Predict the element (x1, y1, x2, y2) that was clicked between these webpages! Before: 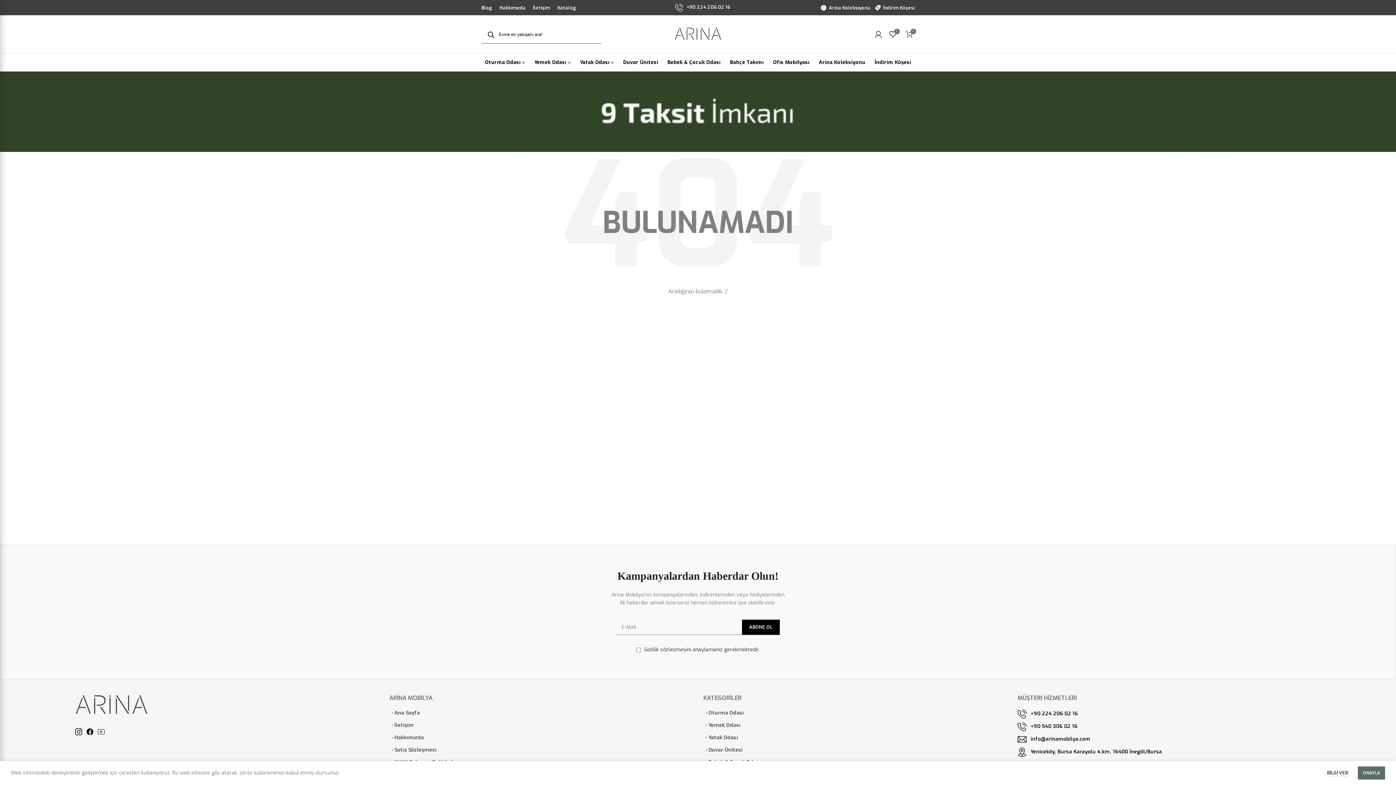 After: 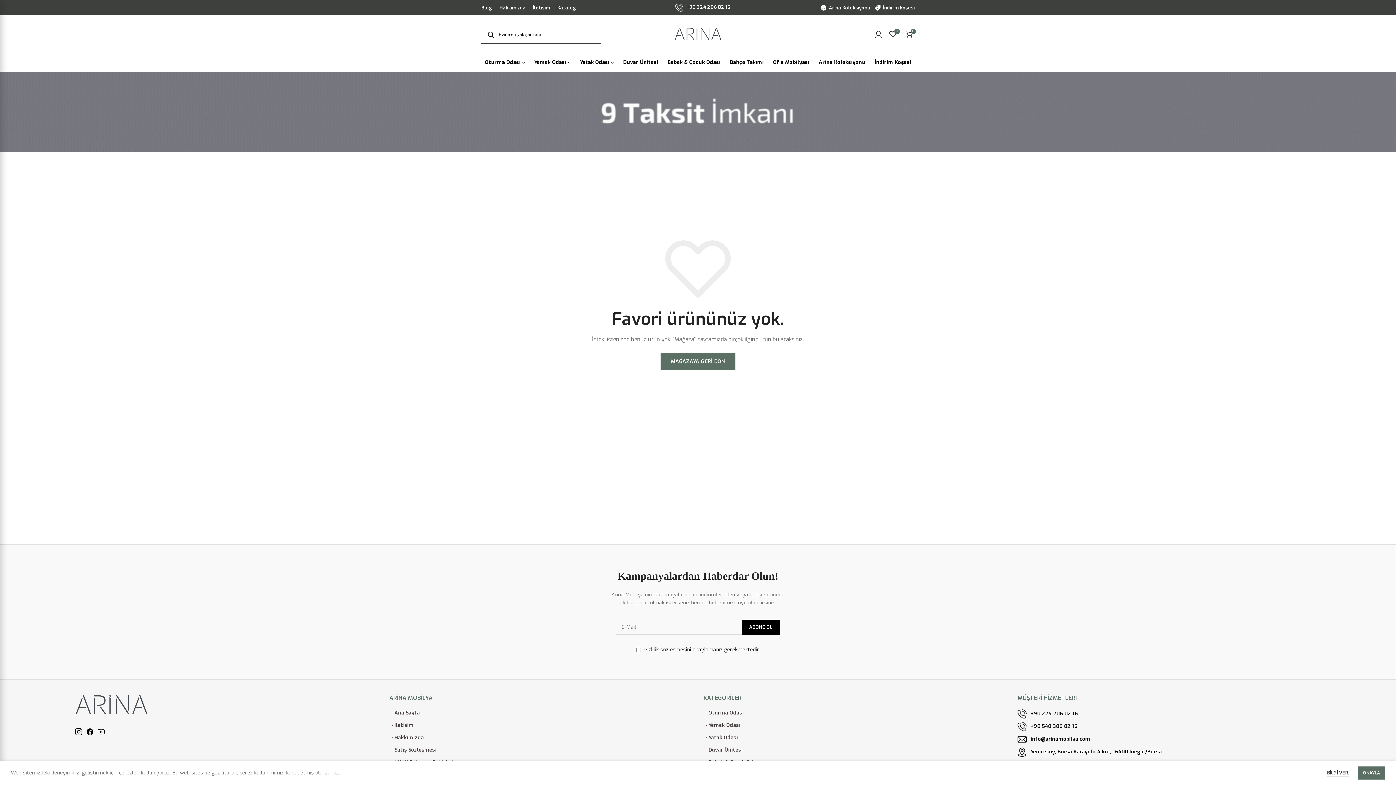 Action: bbox: (885, 26, 900, 41) label: 0